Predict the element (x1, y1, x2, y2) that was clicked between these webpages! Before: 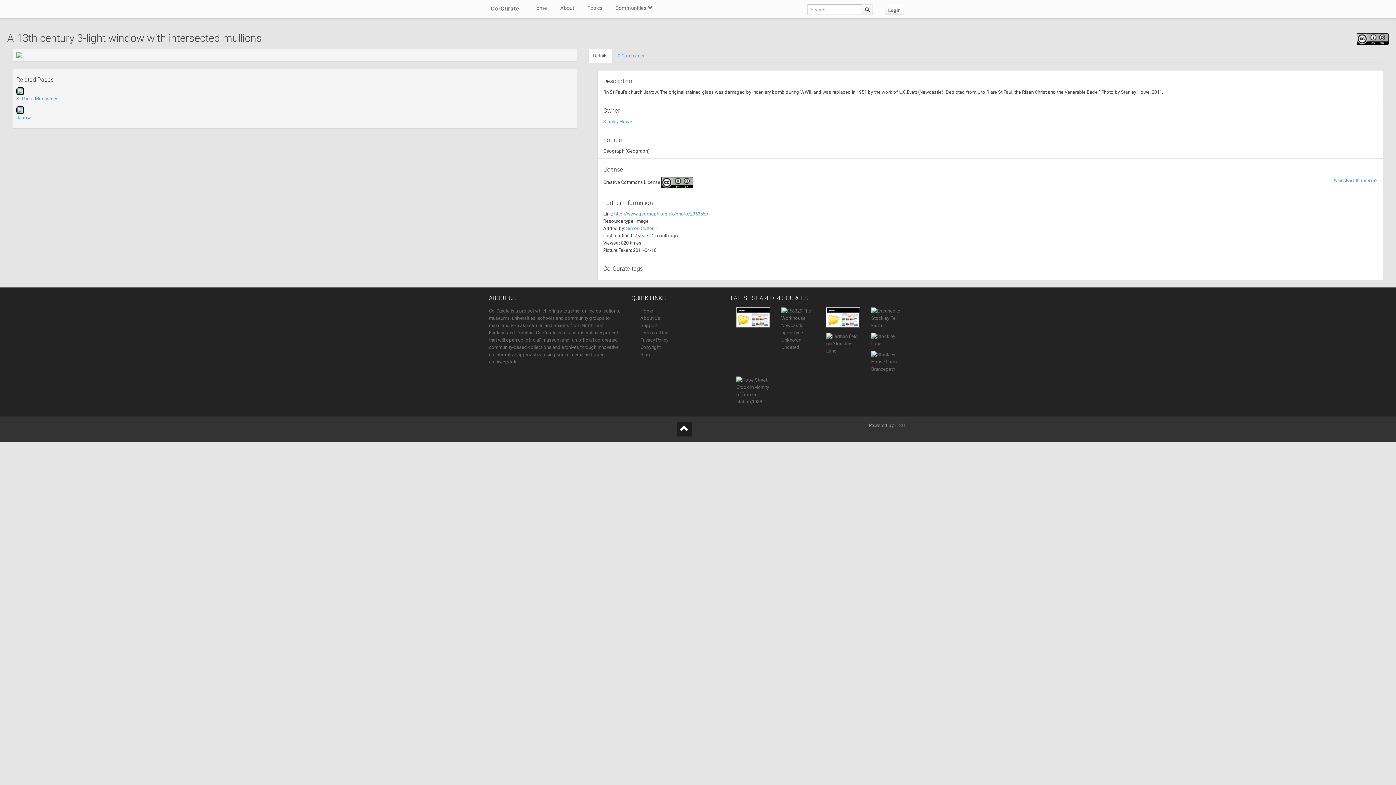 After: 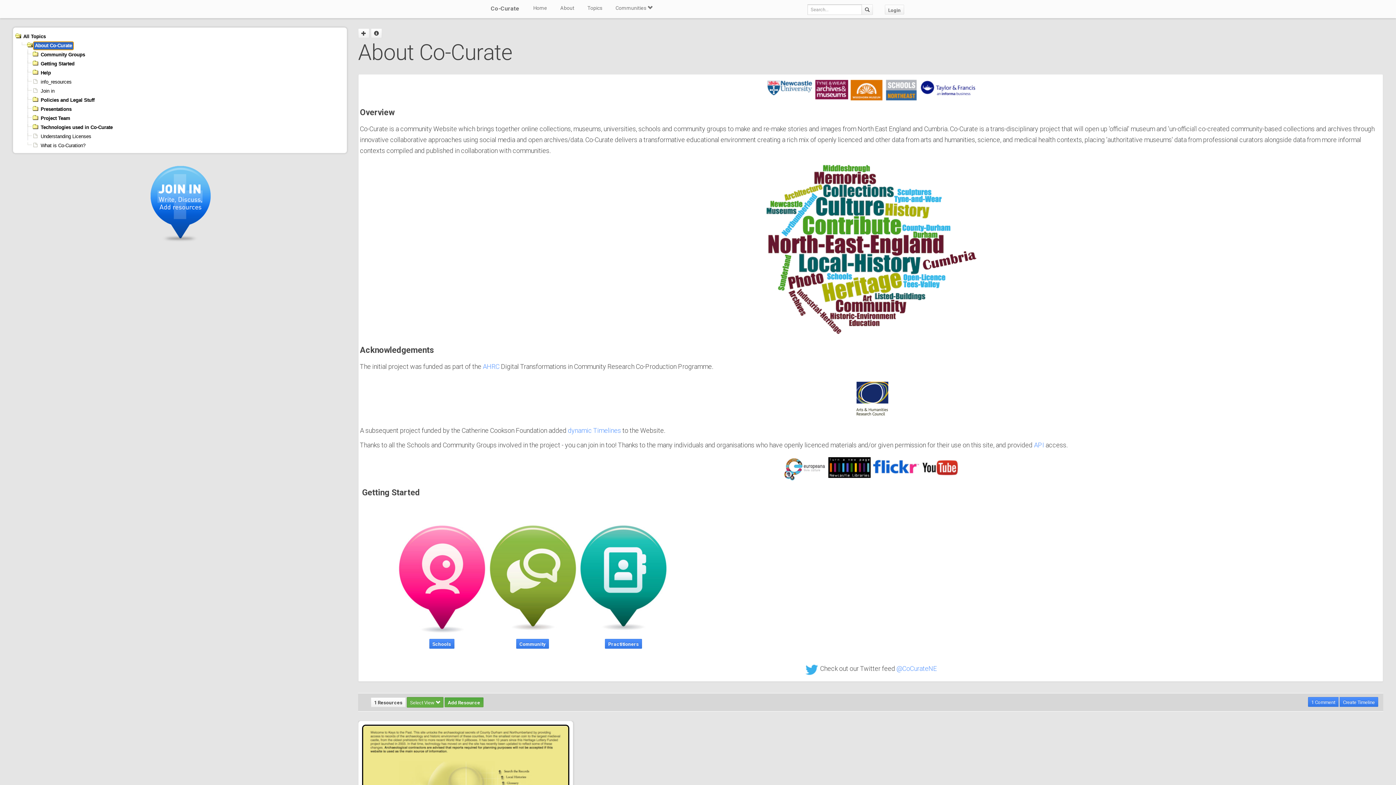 Action: bbox: (640, 315, 660, 321) label: About Us